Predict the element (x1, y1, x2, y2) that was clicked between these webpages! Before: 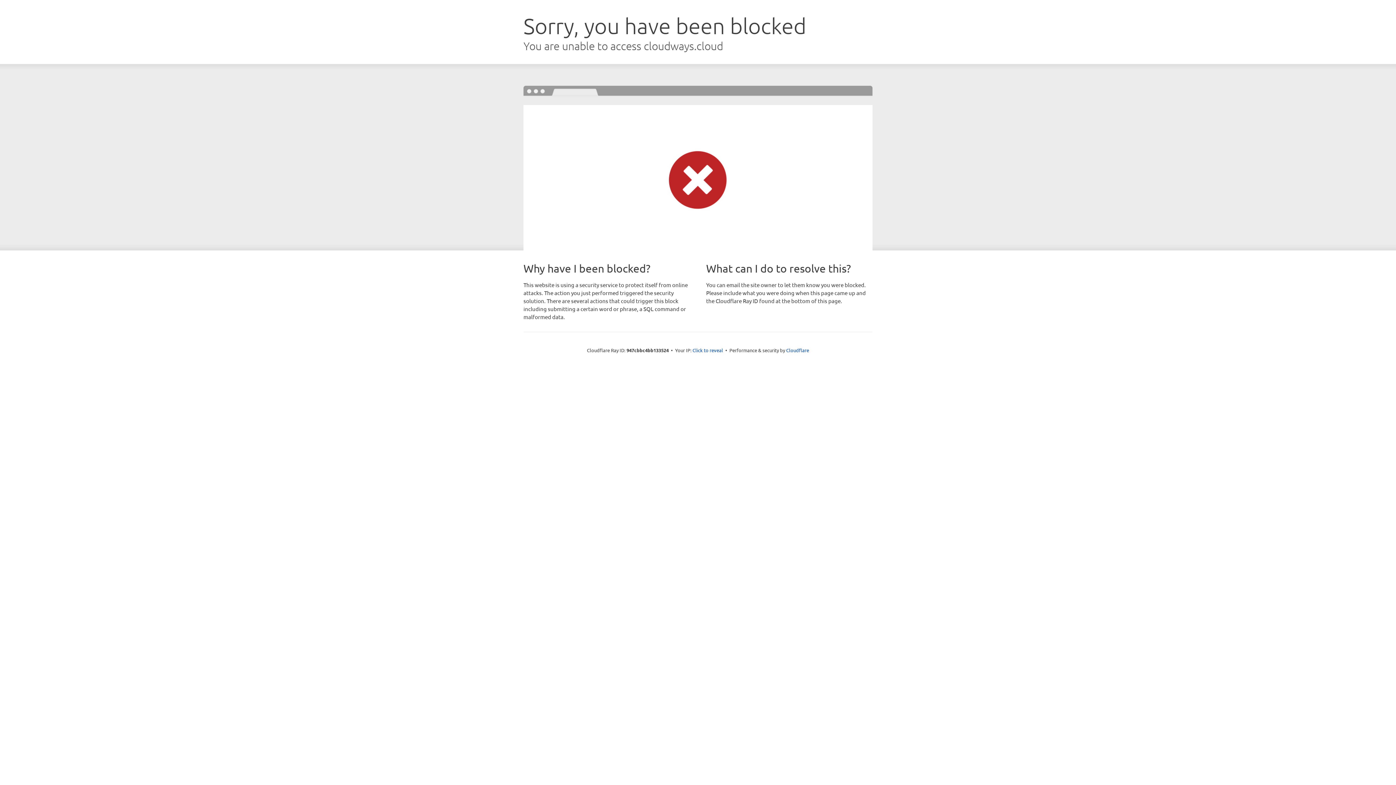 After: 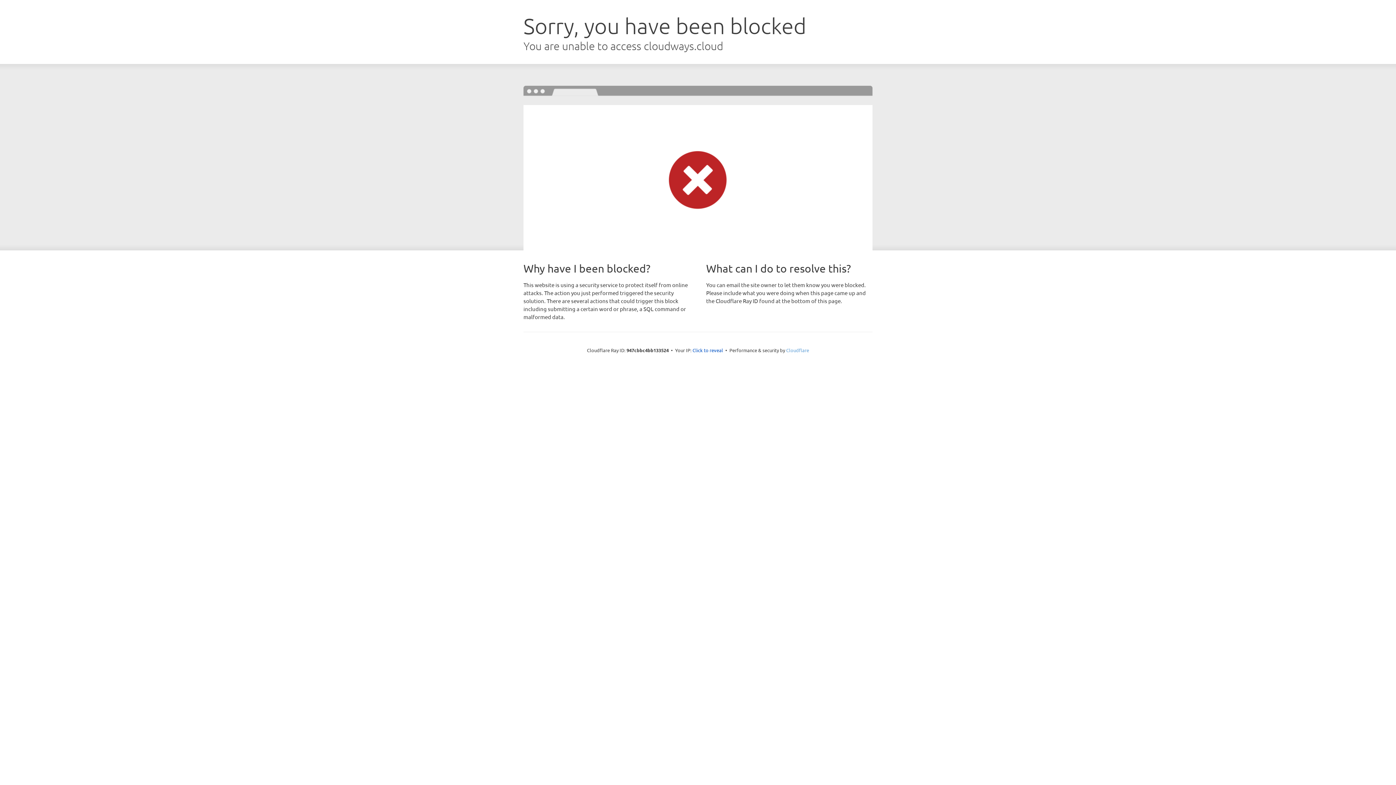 Action: bbox: (786, 347, 809, 353) label: Cloudflare